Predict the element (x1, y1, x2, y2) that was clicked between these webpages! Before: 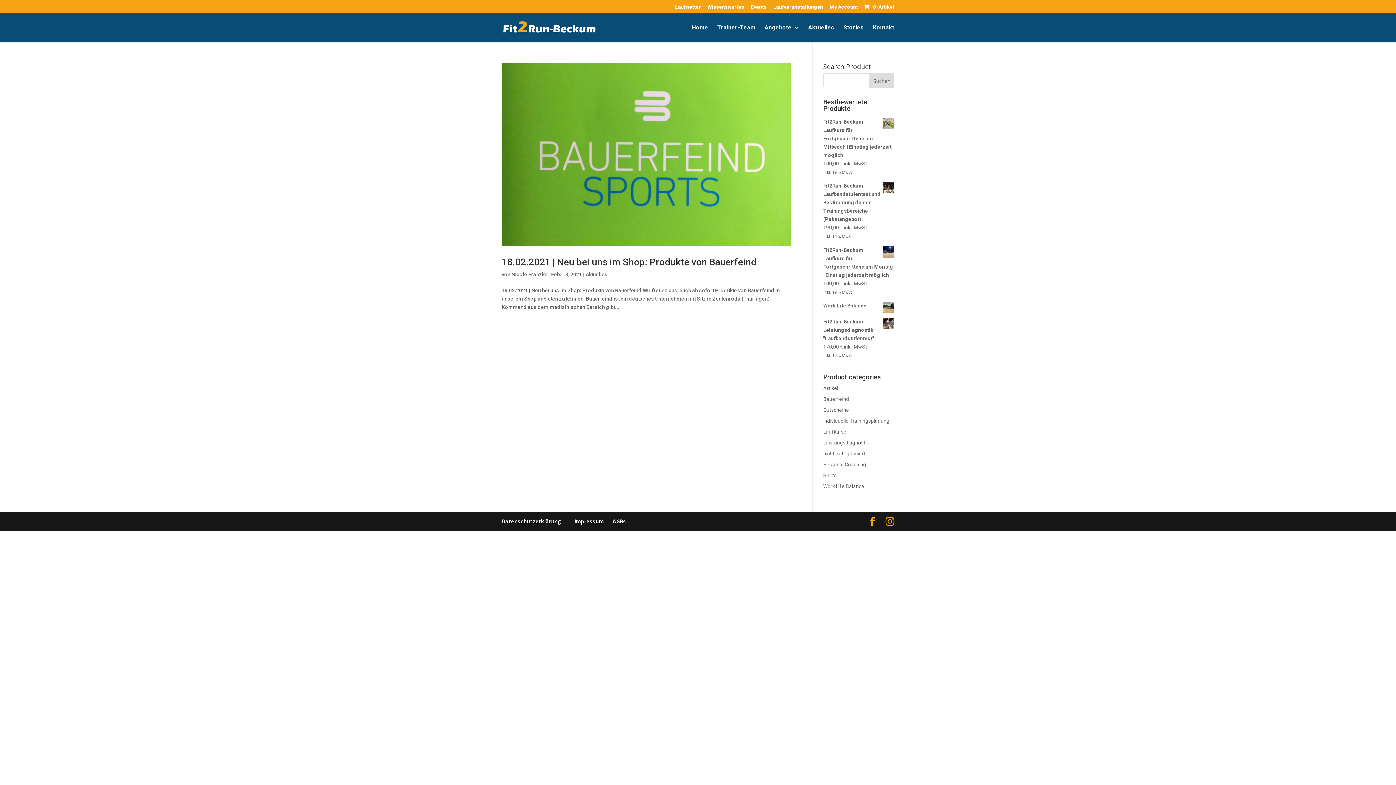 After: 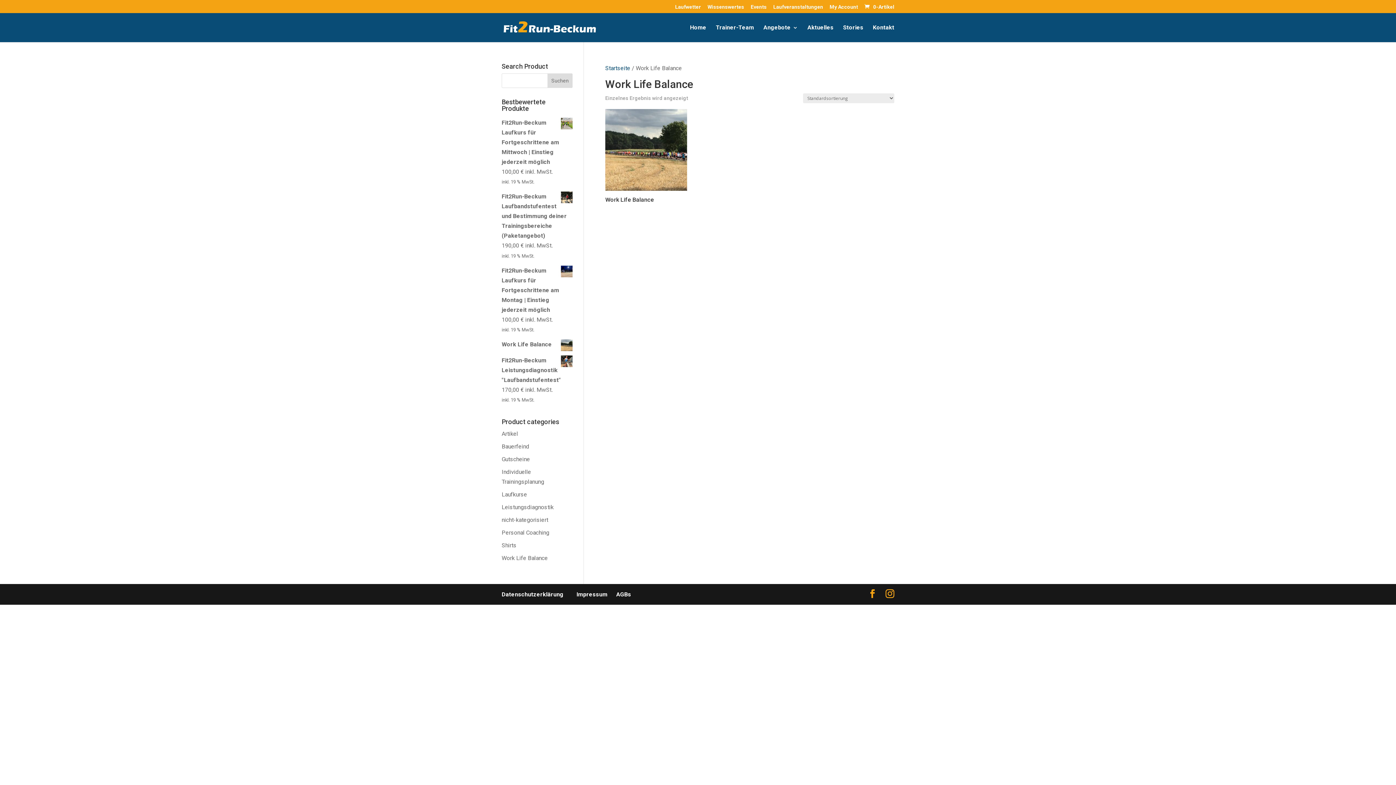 Action: label: Work Life Balance bbox: (823, 483, 864, 489)